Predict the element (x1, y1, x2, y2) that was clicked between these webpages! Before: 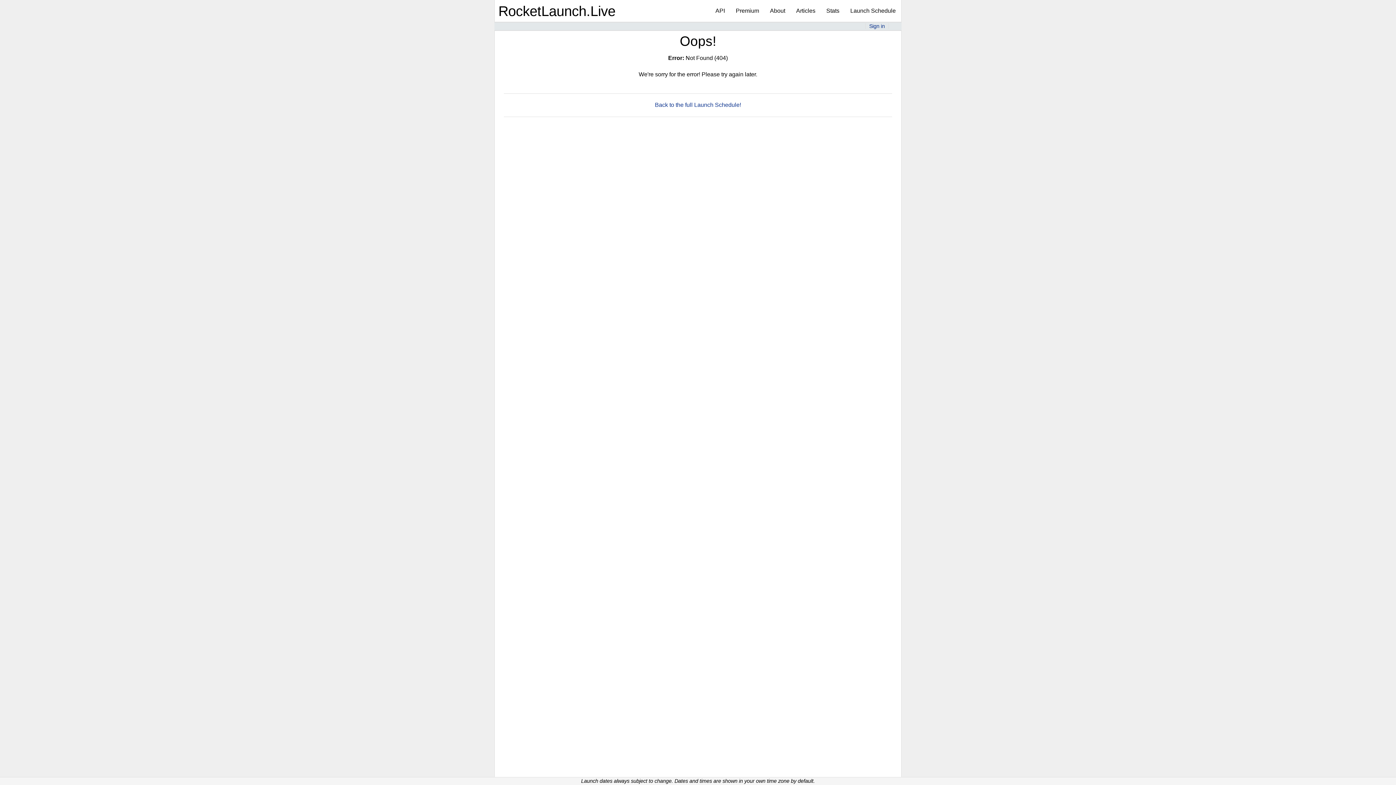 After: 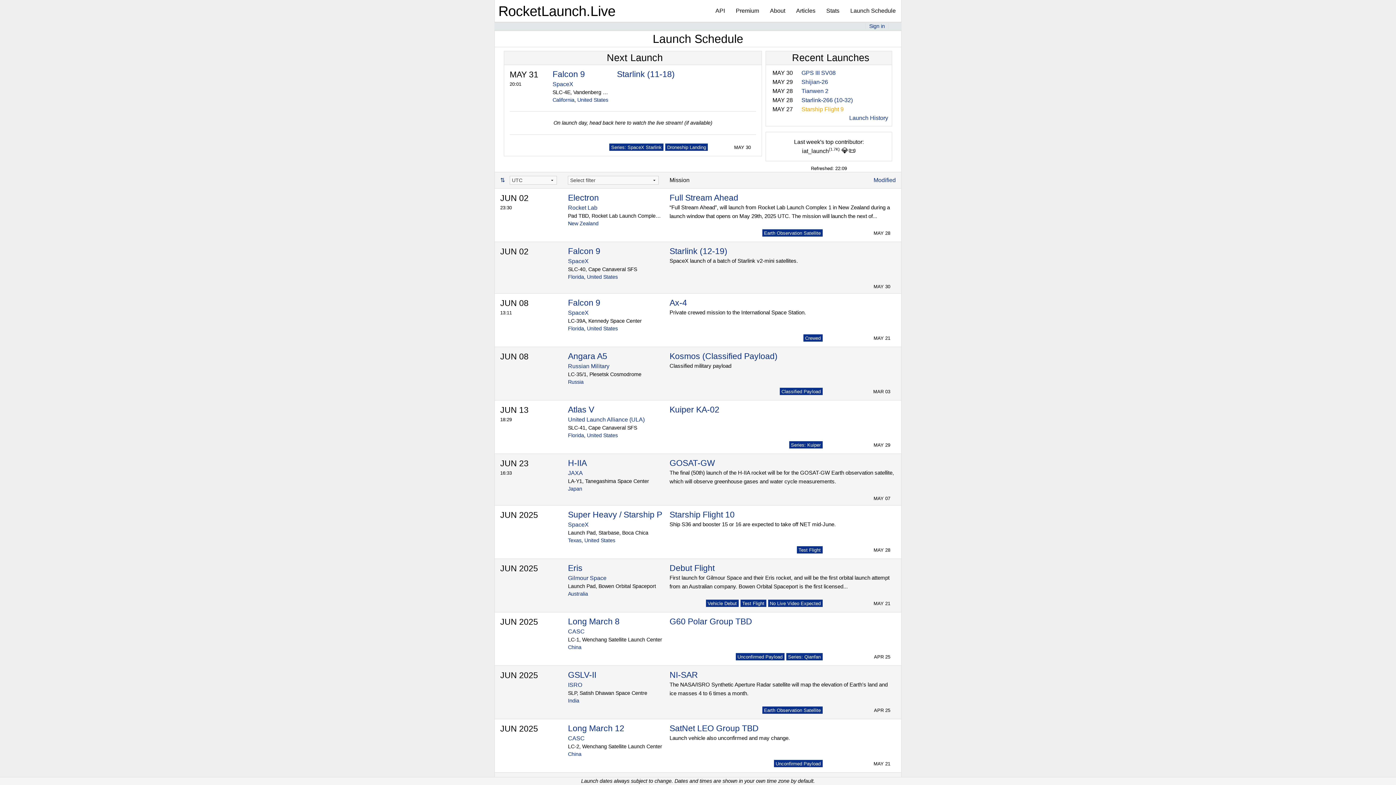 Action: bbox: (655, 101, 741, 108) label: Back to the full Launch Schedule!